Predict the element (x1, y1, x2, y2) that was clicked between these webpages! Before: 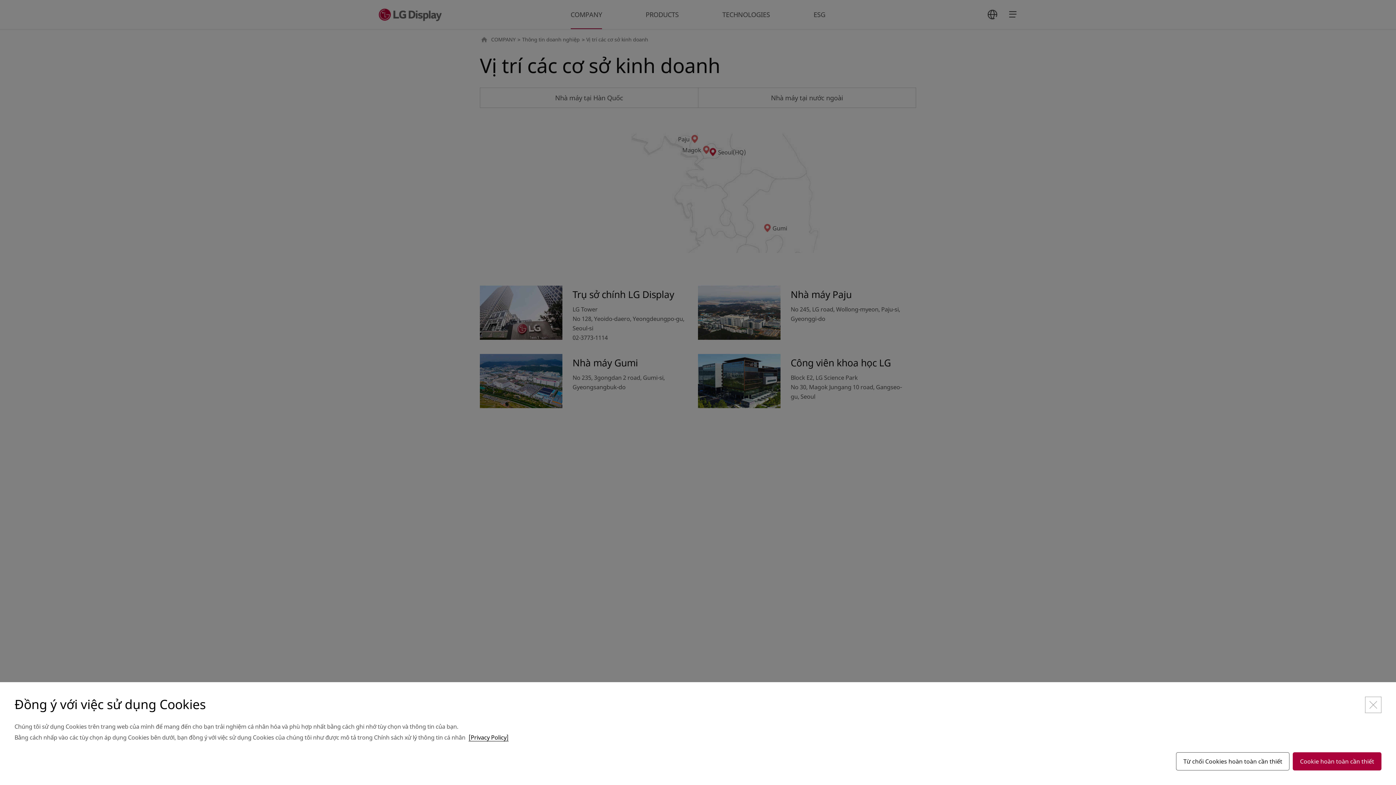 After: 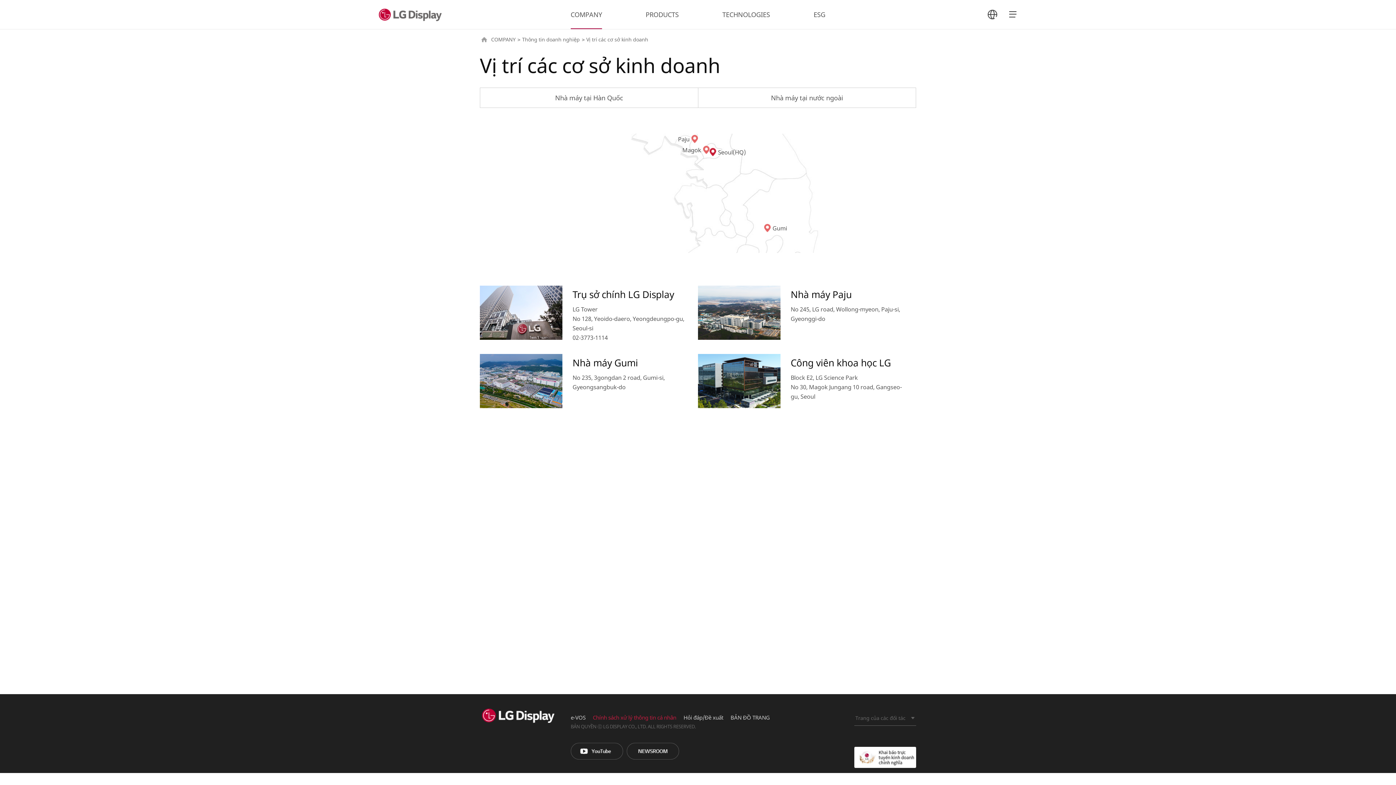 Action: bbox: (1365, 697, 1381, 713)